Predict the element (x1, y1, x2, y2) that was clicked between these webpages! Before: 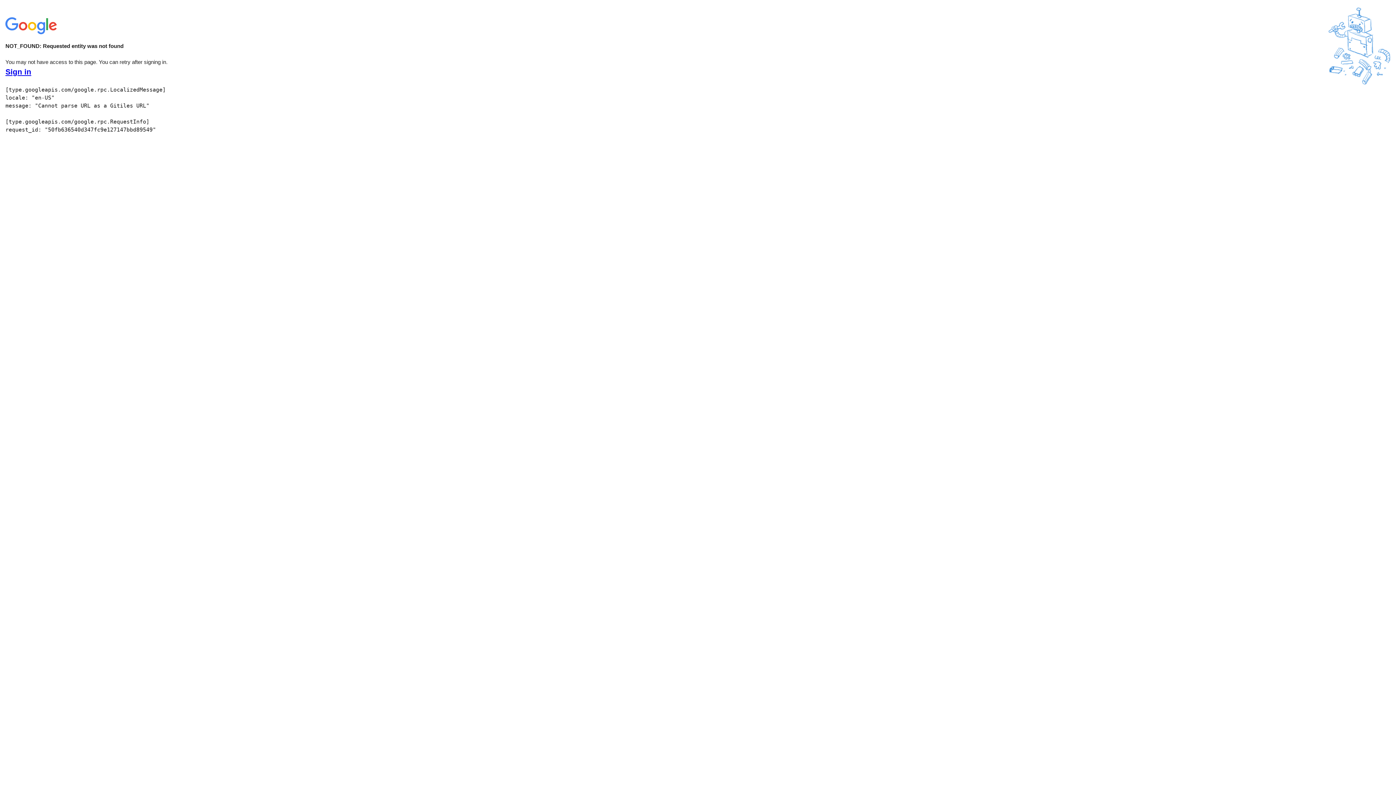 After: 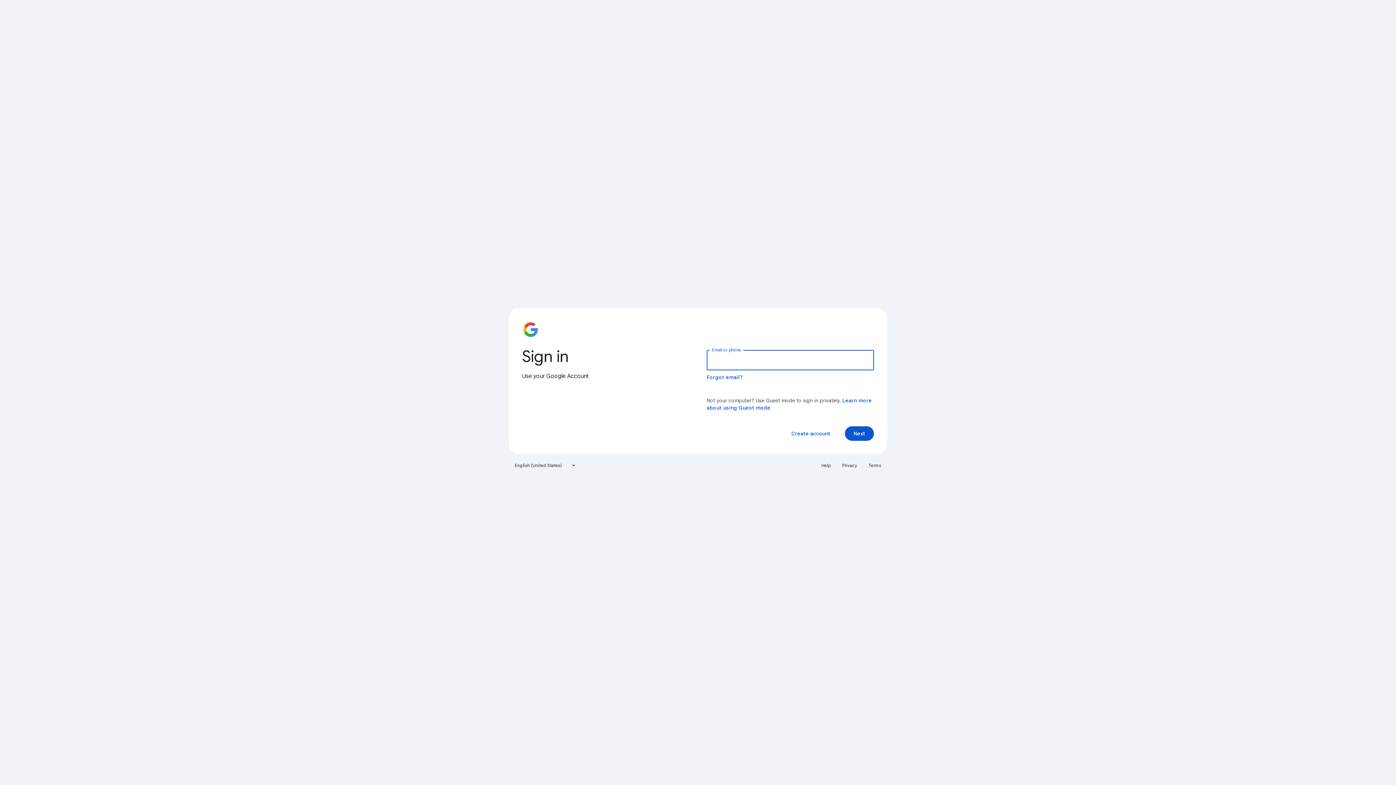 Action: label: Sign in bbox: (5, 68, 31, 76)